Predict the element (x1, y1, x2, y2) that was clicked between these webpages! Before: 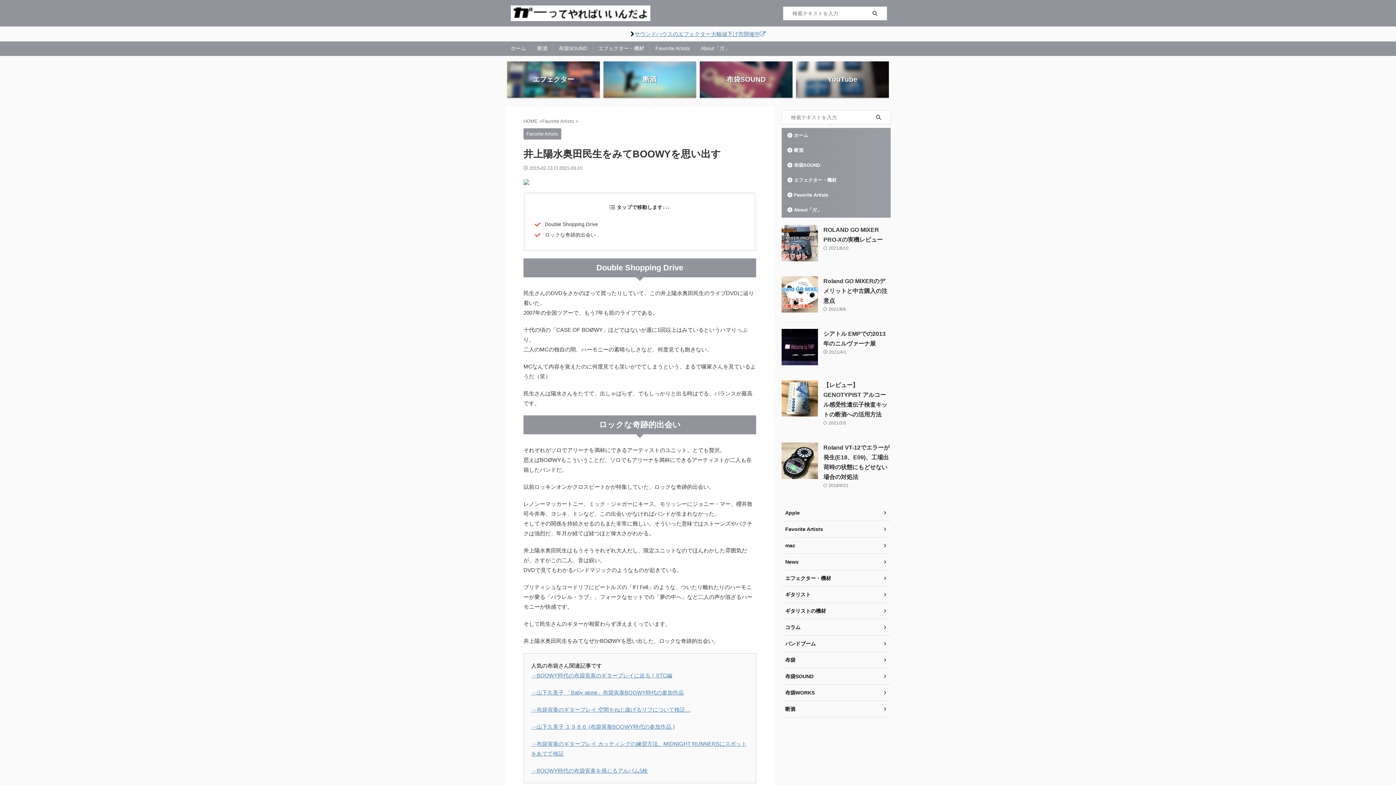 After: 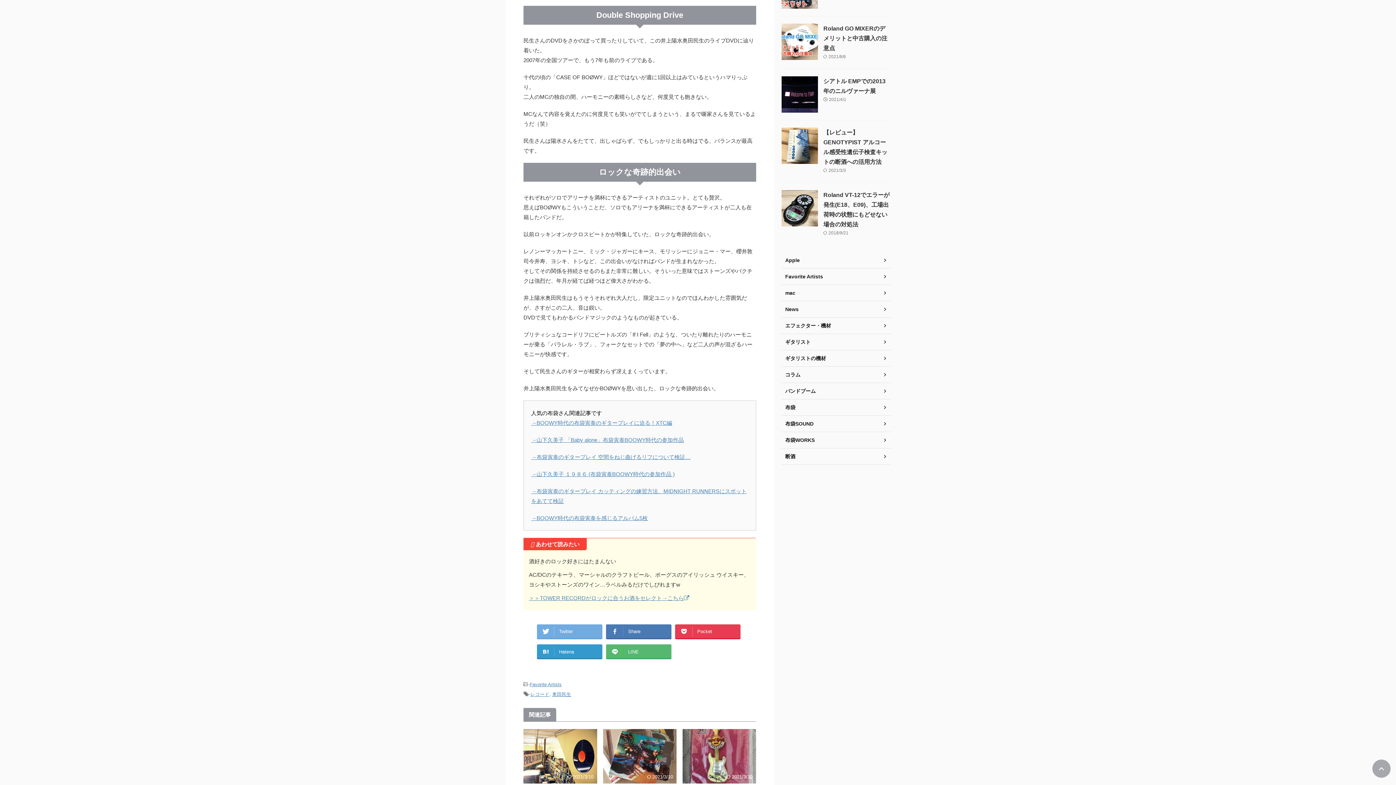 Action: label: Double Shopping Drive bbox: (545, 221, 743, 228)